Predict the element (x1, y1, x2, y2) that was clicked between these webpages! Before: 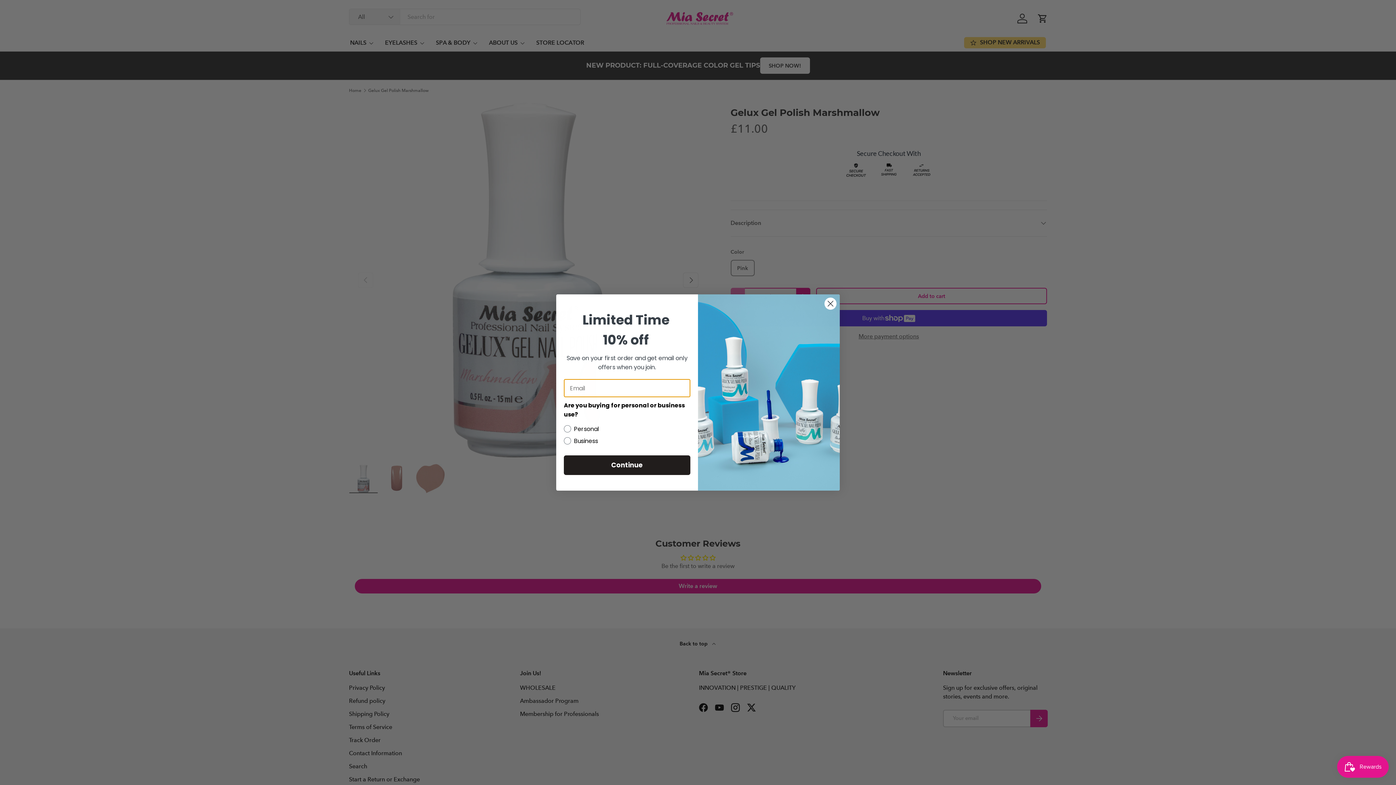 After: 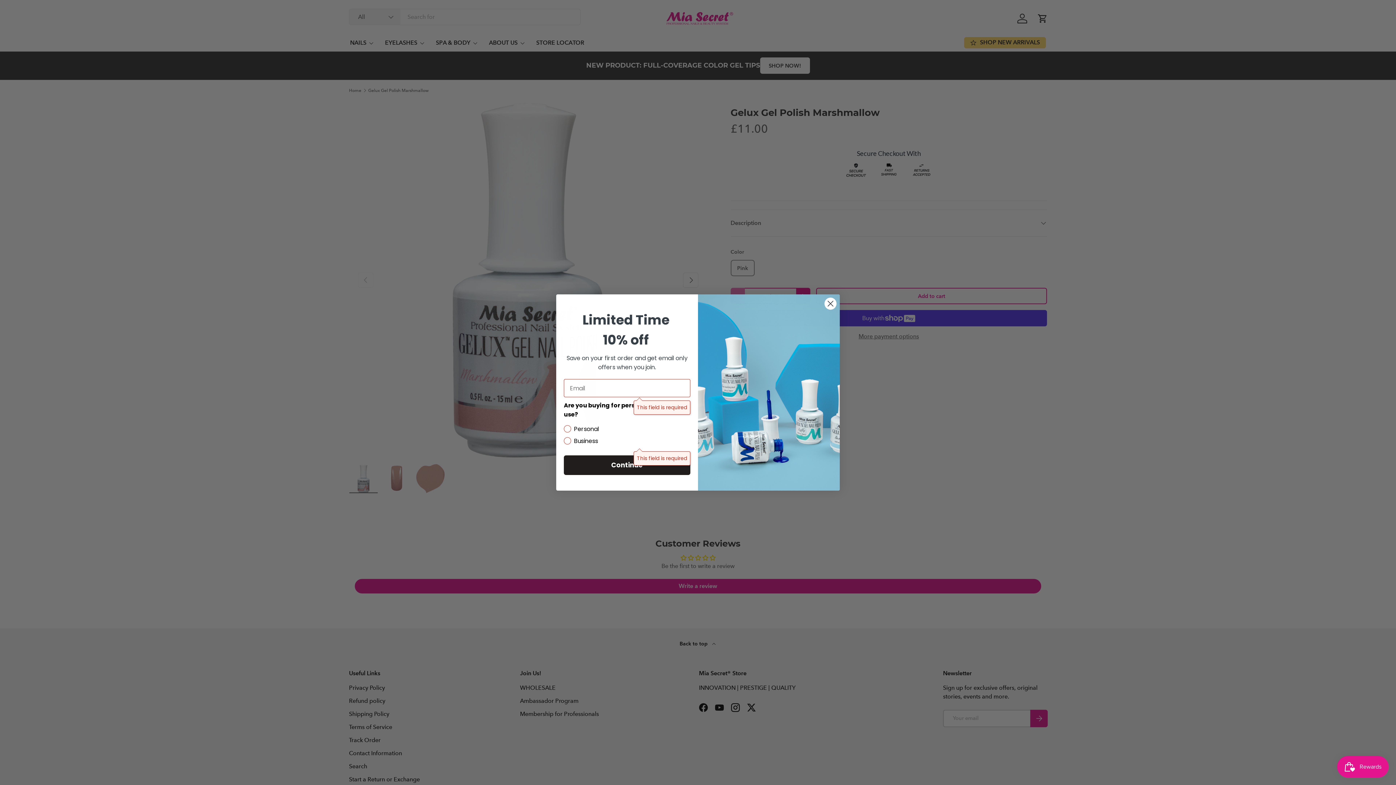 Action: bbox: (564, 455, 690, 475) label: Continue